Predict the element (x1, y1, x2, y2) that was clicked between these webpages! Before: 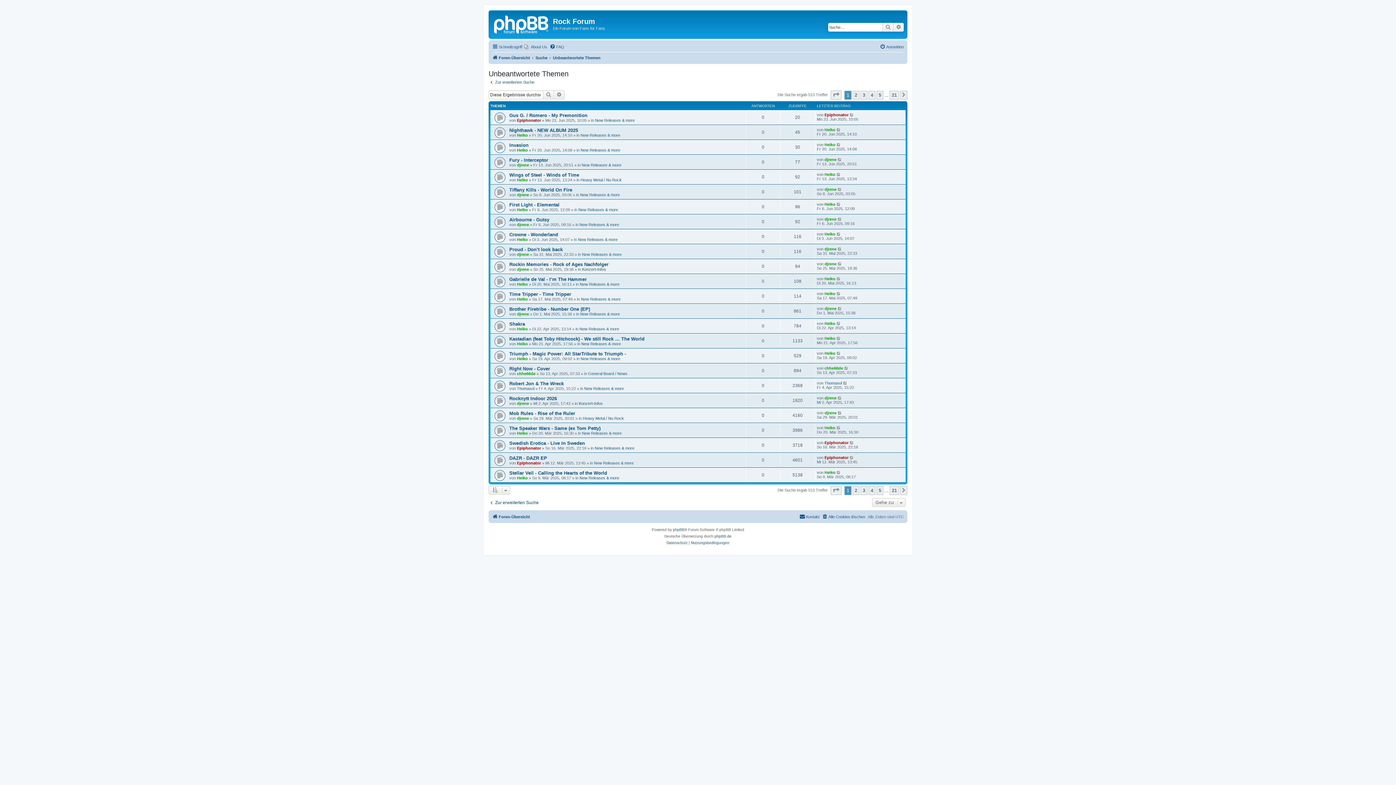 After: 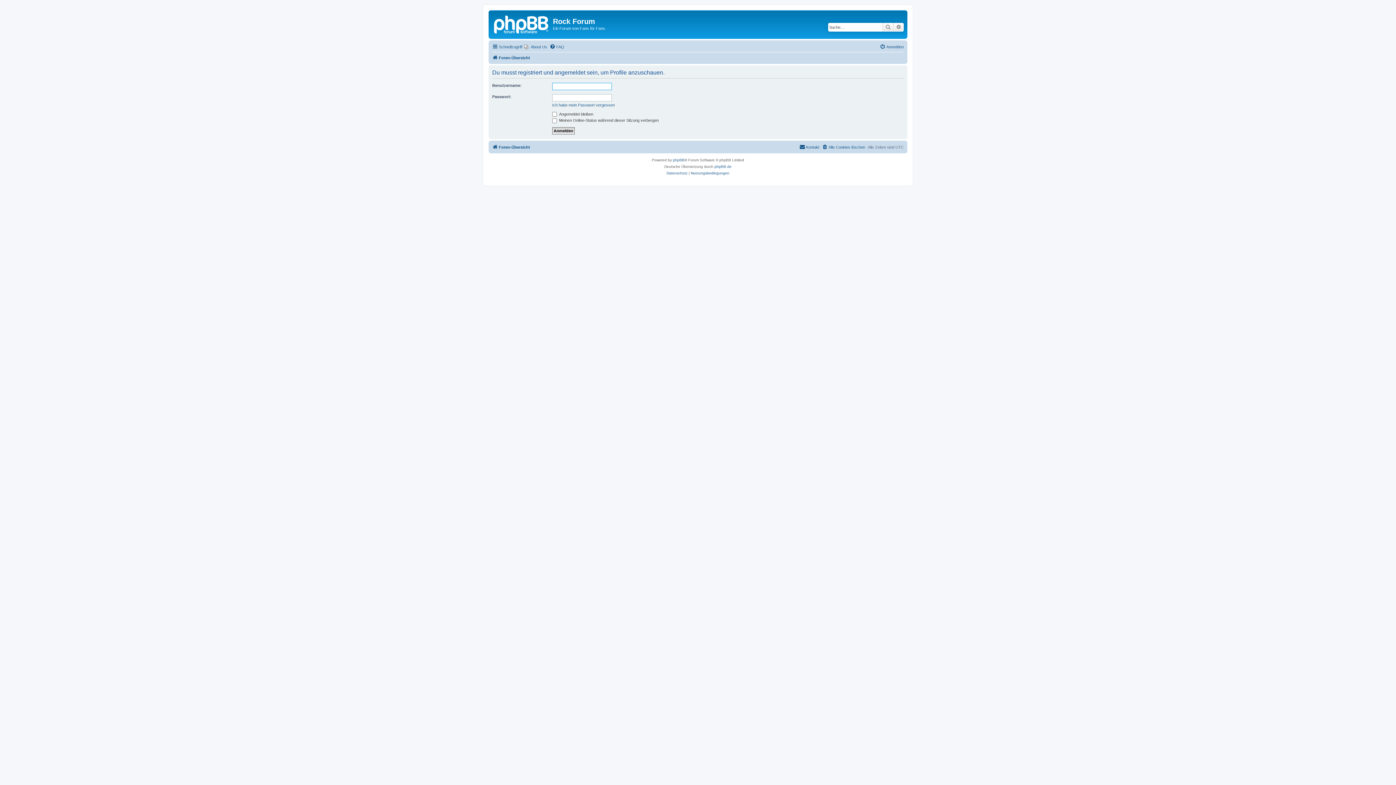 Action: label: Heiko bbox: (517, 431, 528, 435)